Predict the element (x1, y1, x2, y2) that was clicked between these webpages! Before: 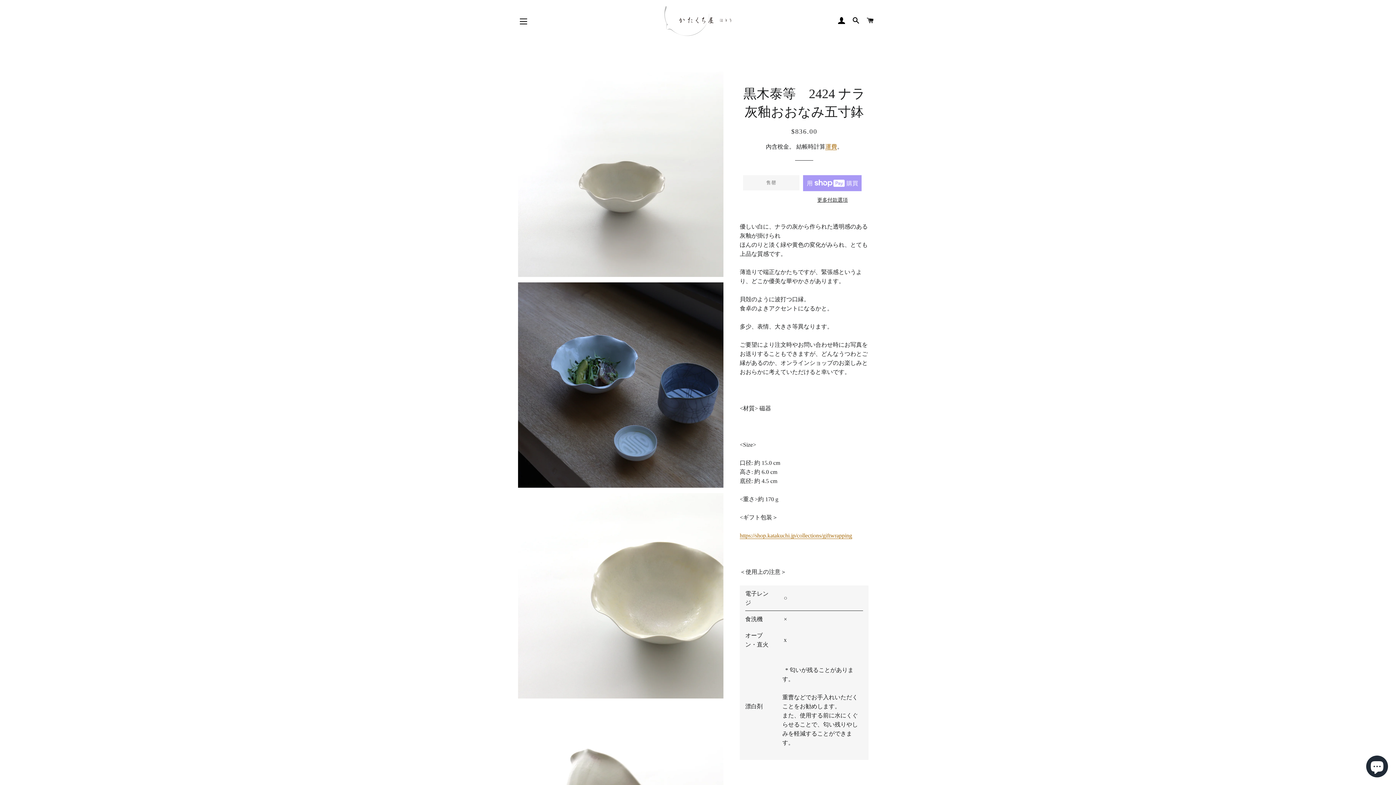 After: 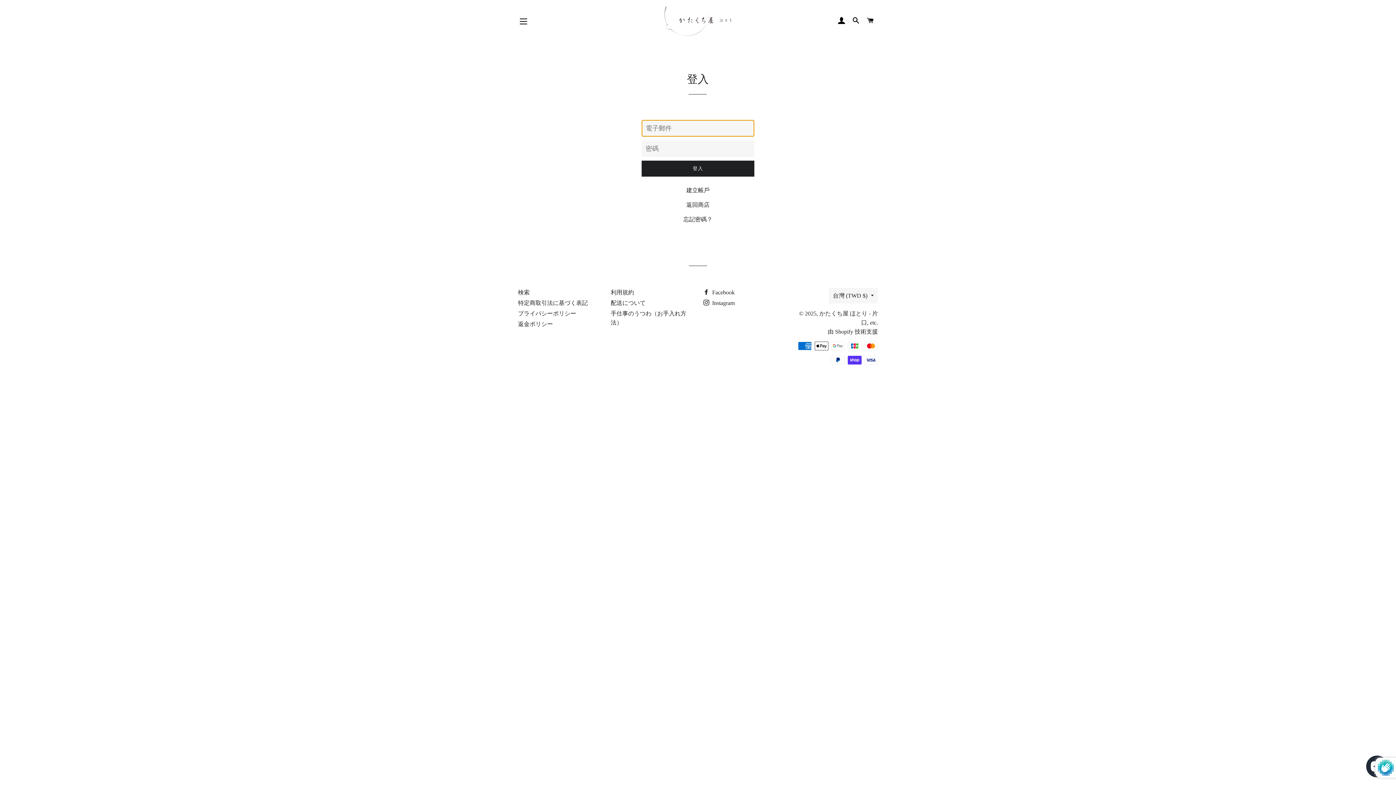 Action: label: 登入 bbox: (835, 10, 848, 32)